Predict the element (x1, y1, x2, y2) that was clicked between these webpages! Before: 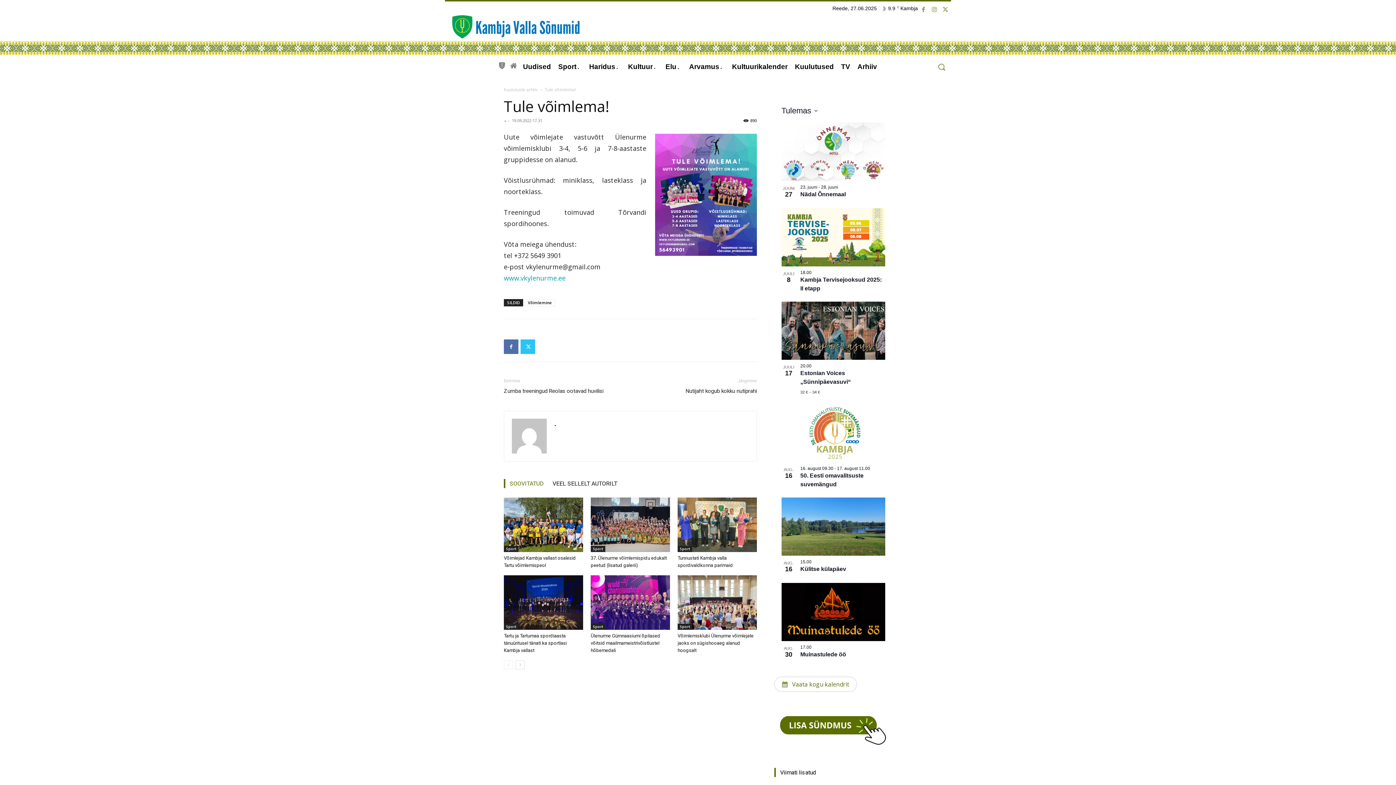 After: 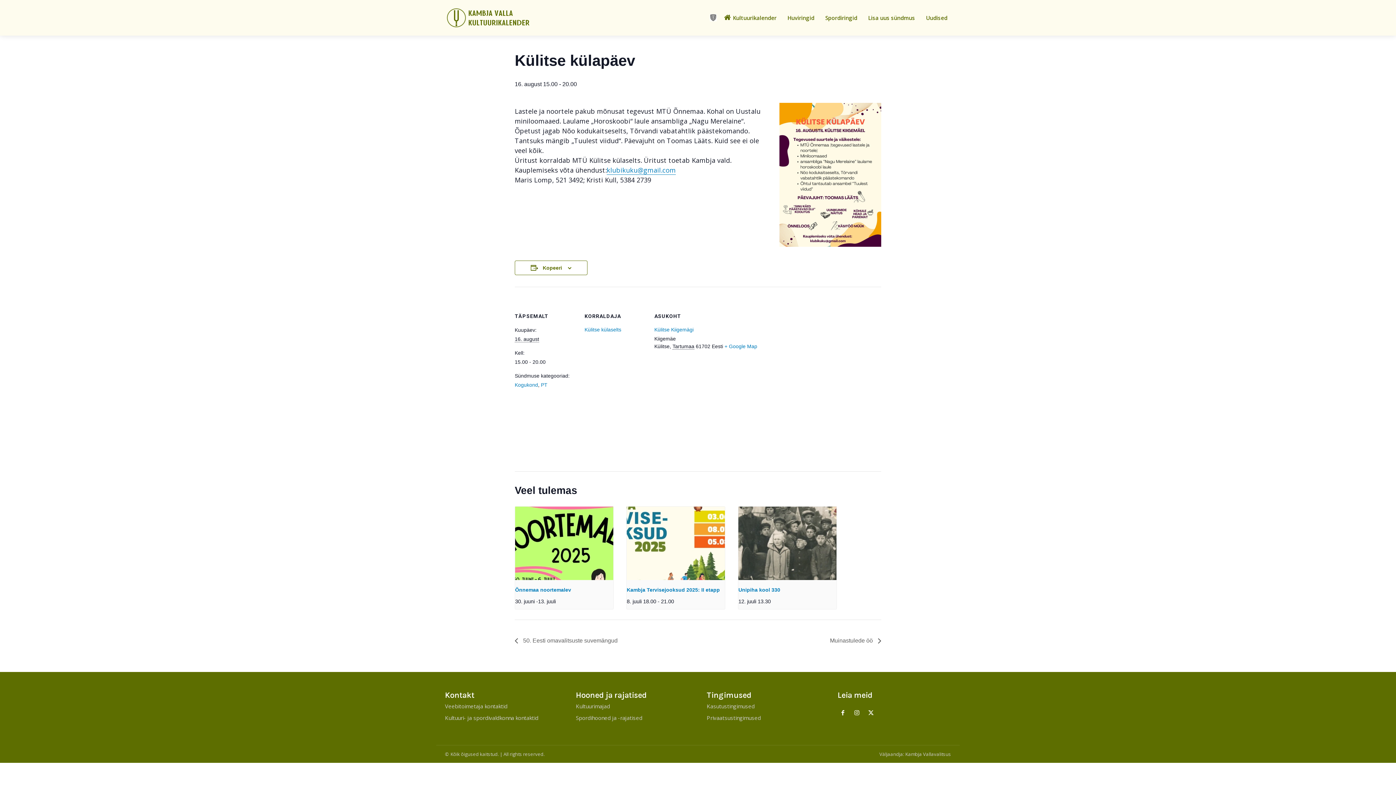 Action: bbox: (800, 566, 846, 572) label: Külitse külapäev